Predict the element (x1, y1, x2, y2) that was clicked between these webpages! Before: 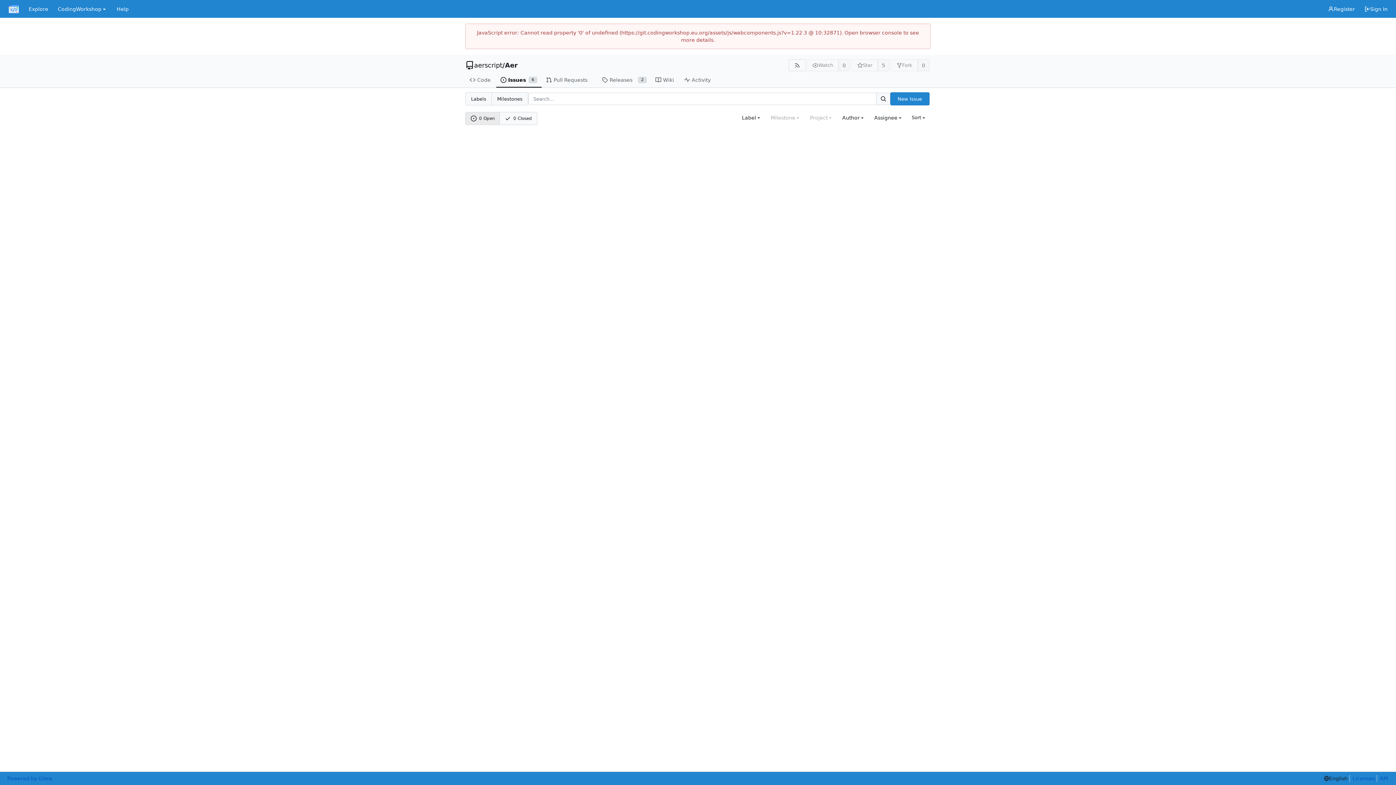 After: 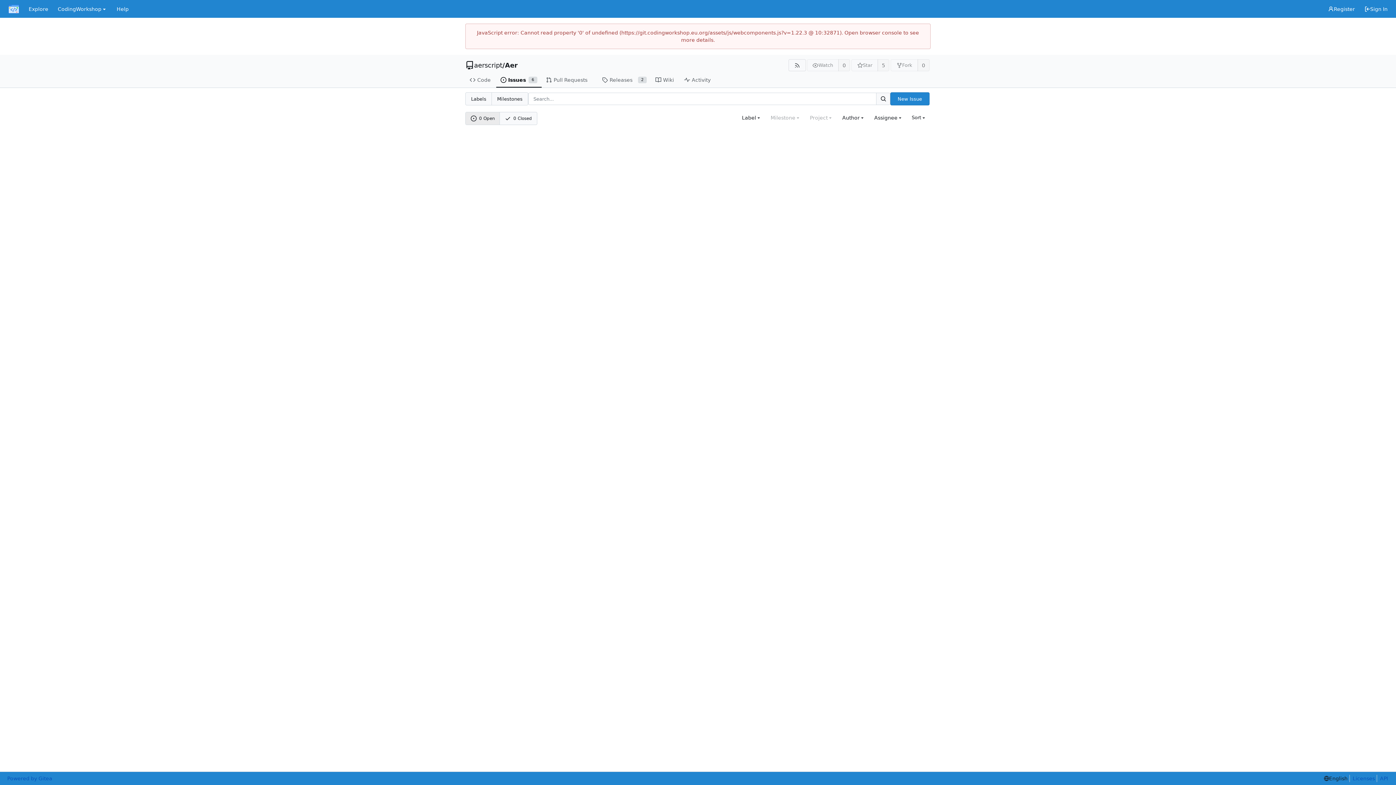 Action: label: Search... bbox: (876, 92, 890, 105)